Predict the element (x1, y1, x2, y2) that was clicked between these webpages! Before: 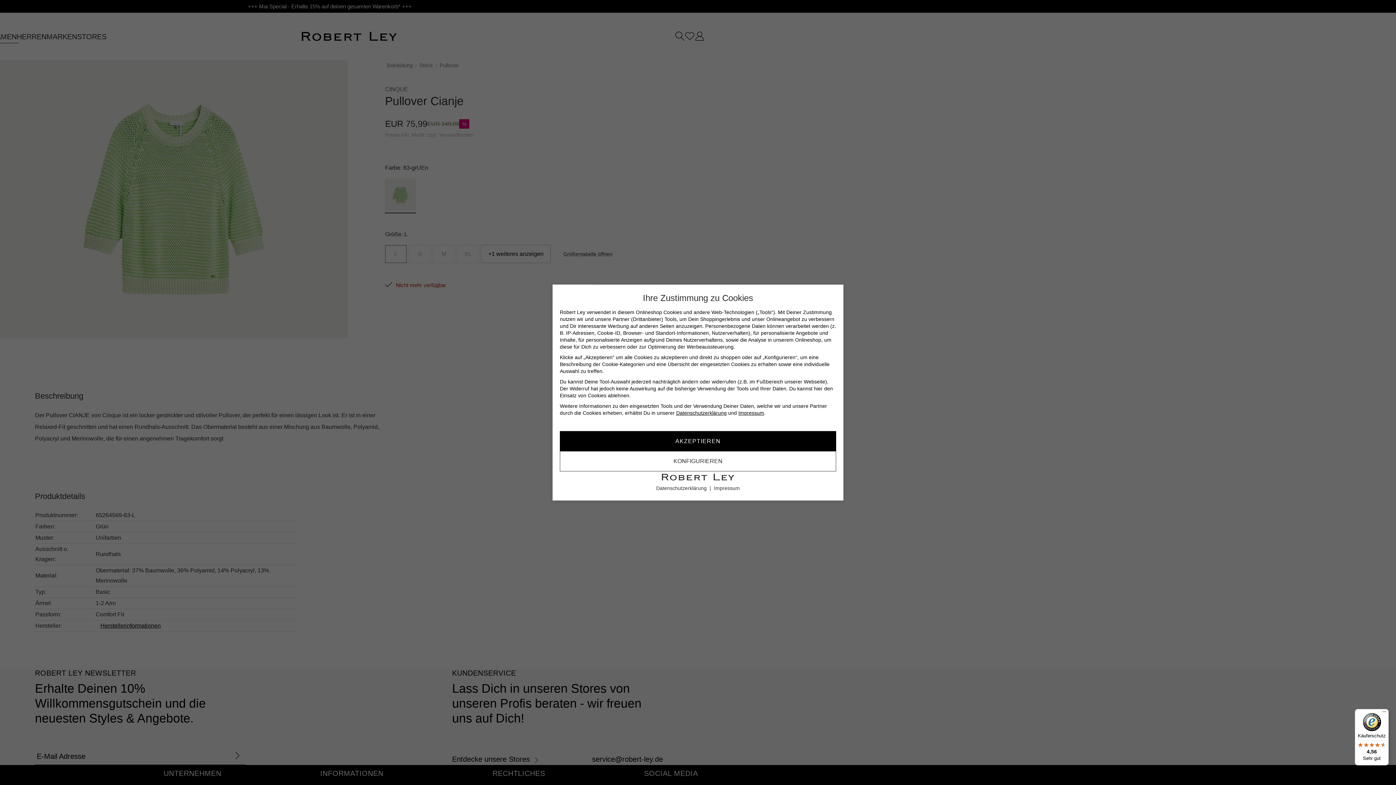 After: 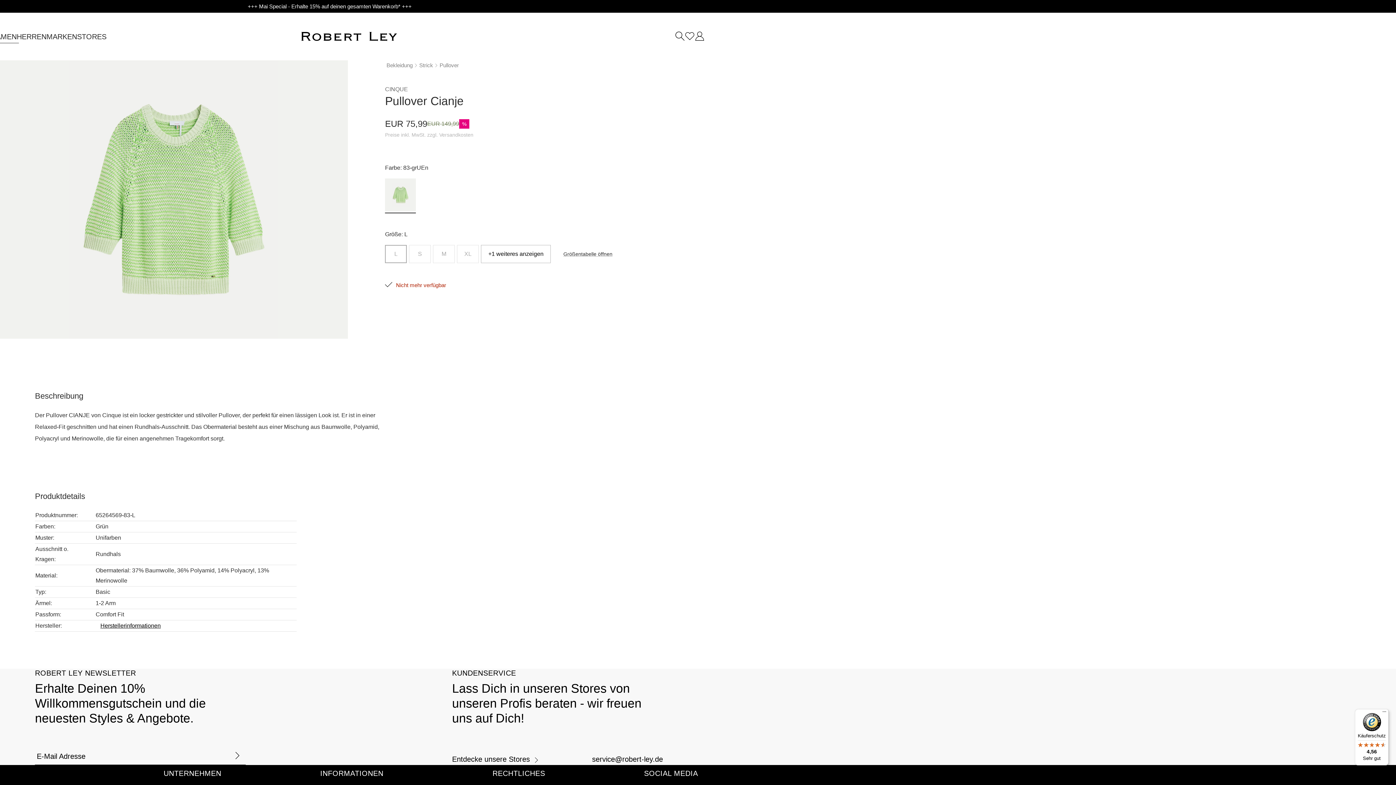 Action: bbox: (560, 431, 836, 451) label: AKZEPTIEREN